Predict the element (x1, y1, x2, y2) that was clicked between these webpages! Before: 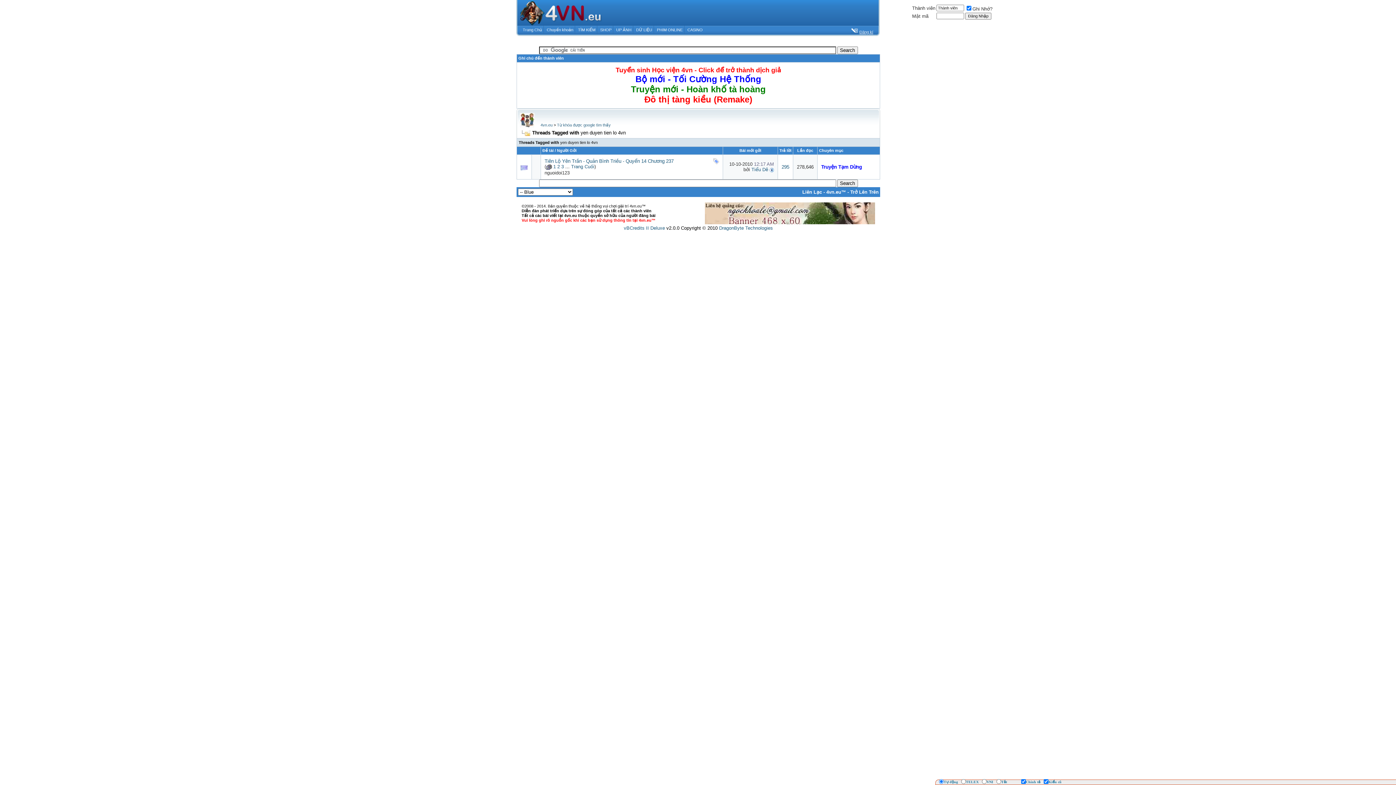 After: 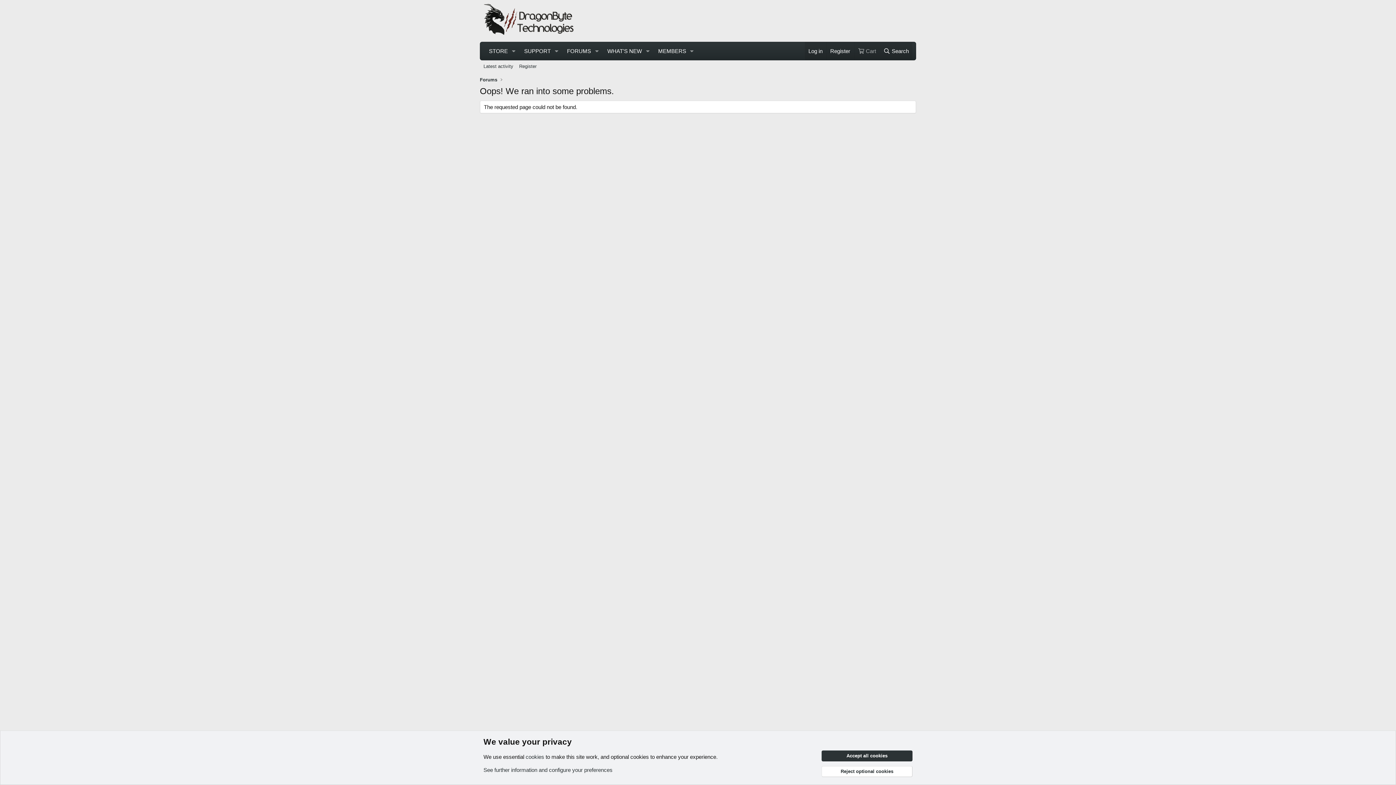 Action: bbox: (624, 225, 665, 230) label: vBCredits II Deluxe